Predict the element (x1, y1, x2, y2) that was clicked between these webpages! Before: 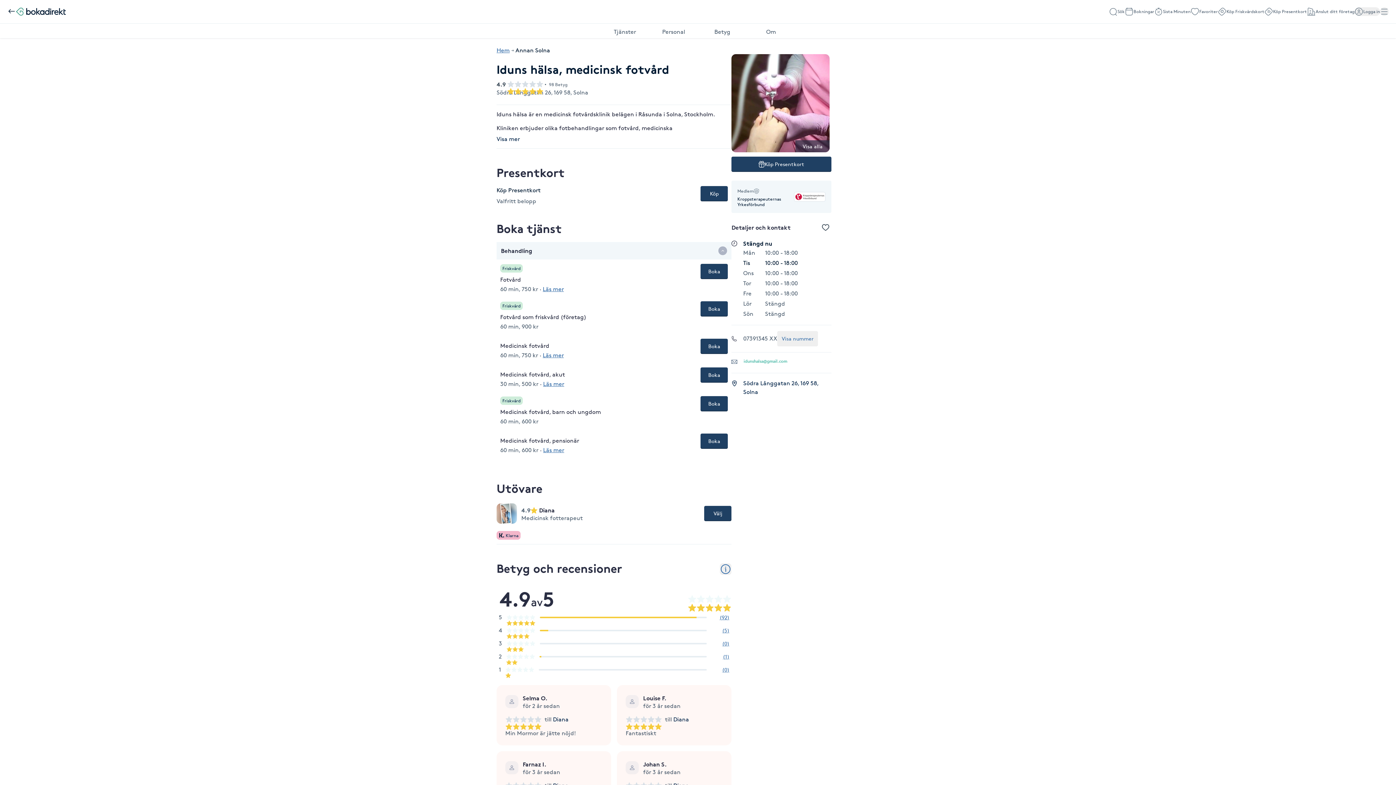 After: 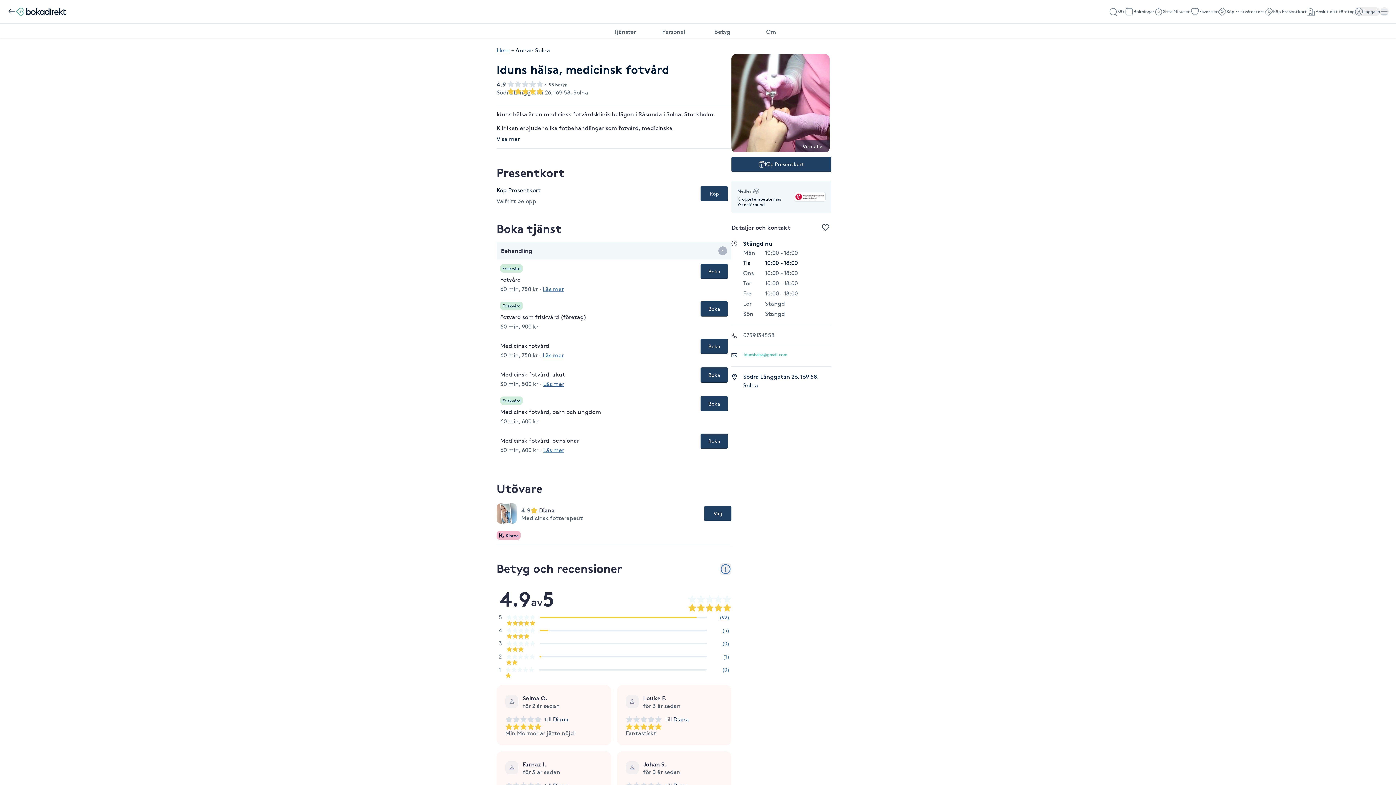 Action: label: Visa nummer bbox: (777, 331, 818, 346)